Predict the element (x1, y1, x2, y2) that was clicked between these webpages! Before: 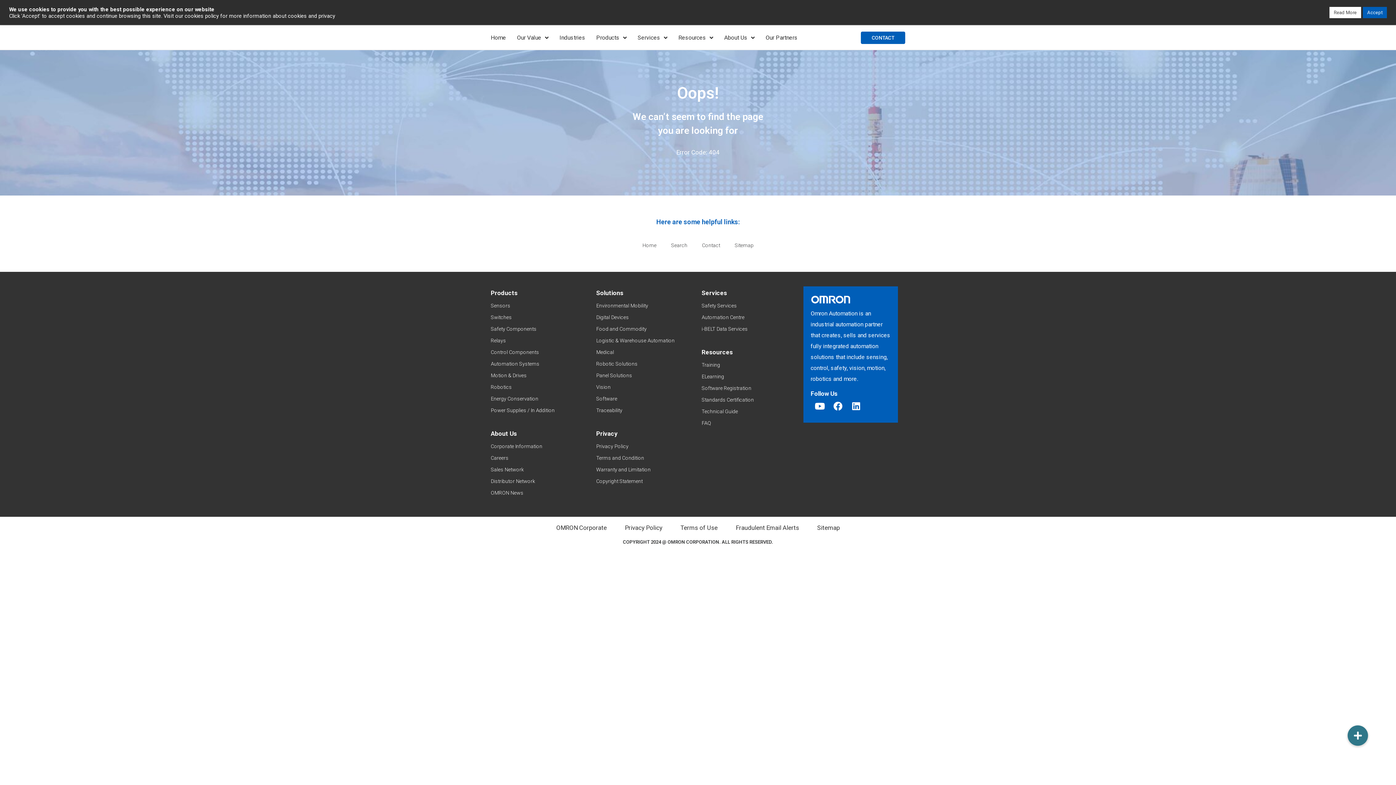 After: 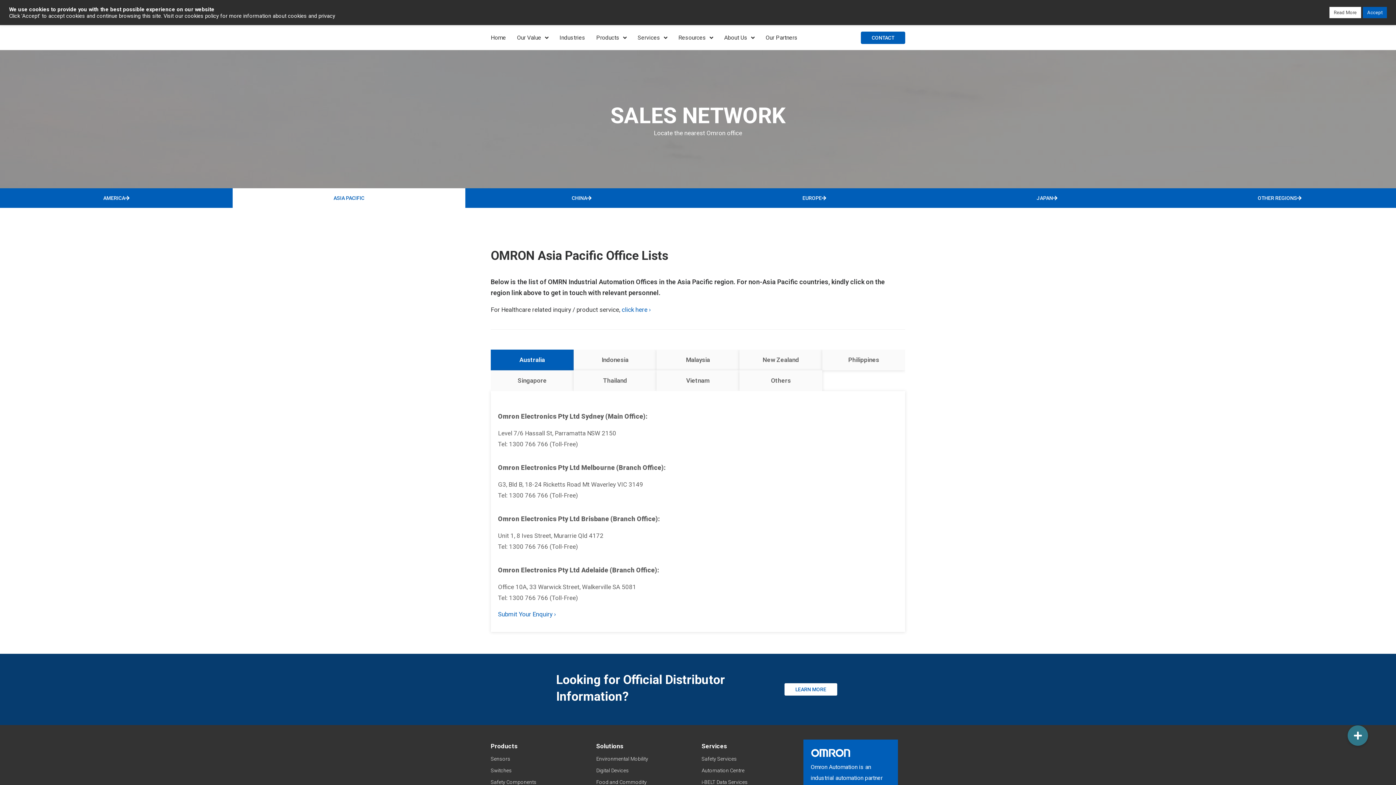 Action: label: Sales Network bbox: (490, 464, 589, 475)